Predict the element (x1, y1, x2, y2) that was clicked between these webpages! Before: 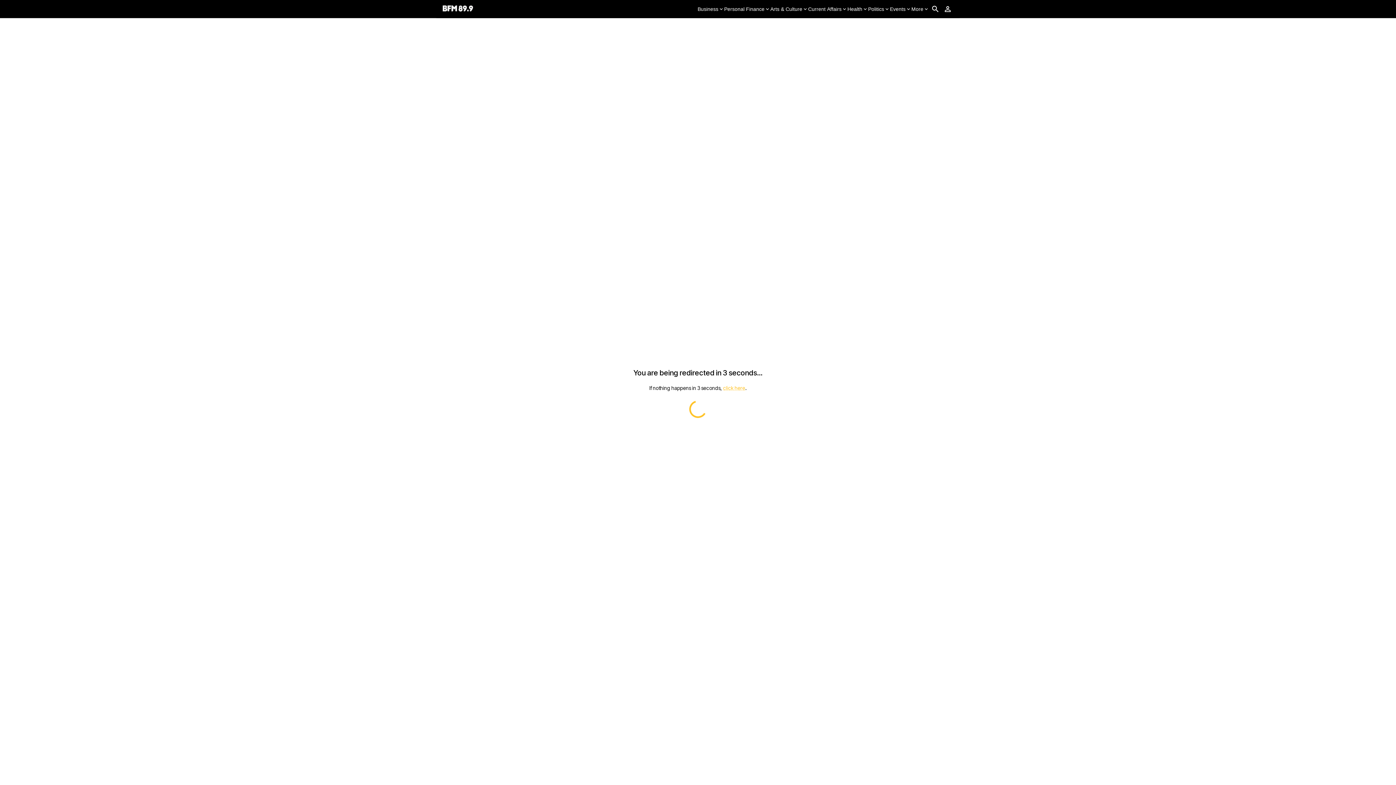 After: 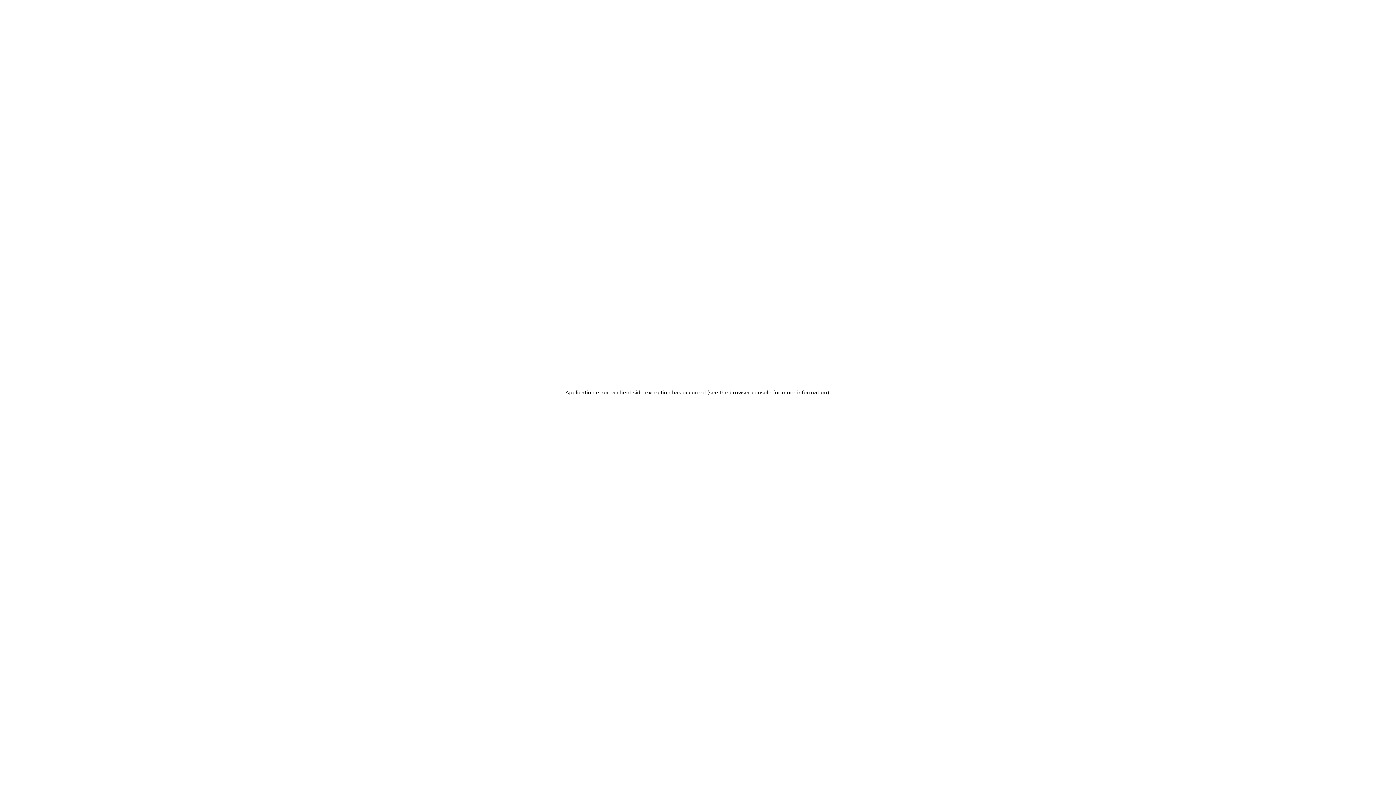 Action: bbox: (723, 385, 745, 391) label: click here